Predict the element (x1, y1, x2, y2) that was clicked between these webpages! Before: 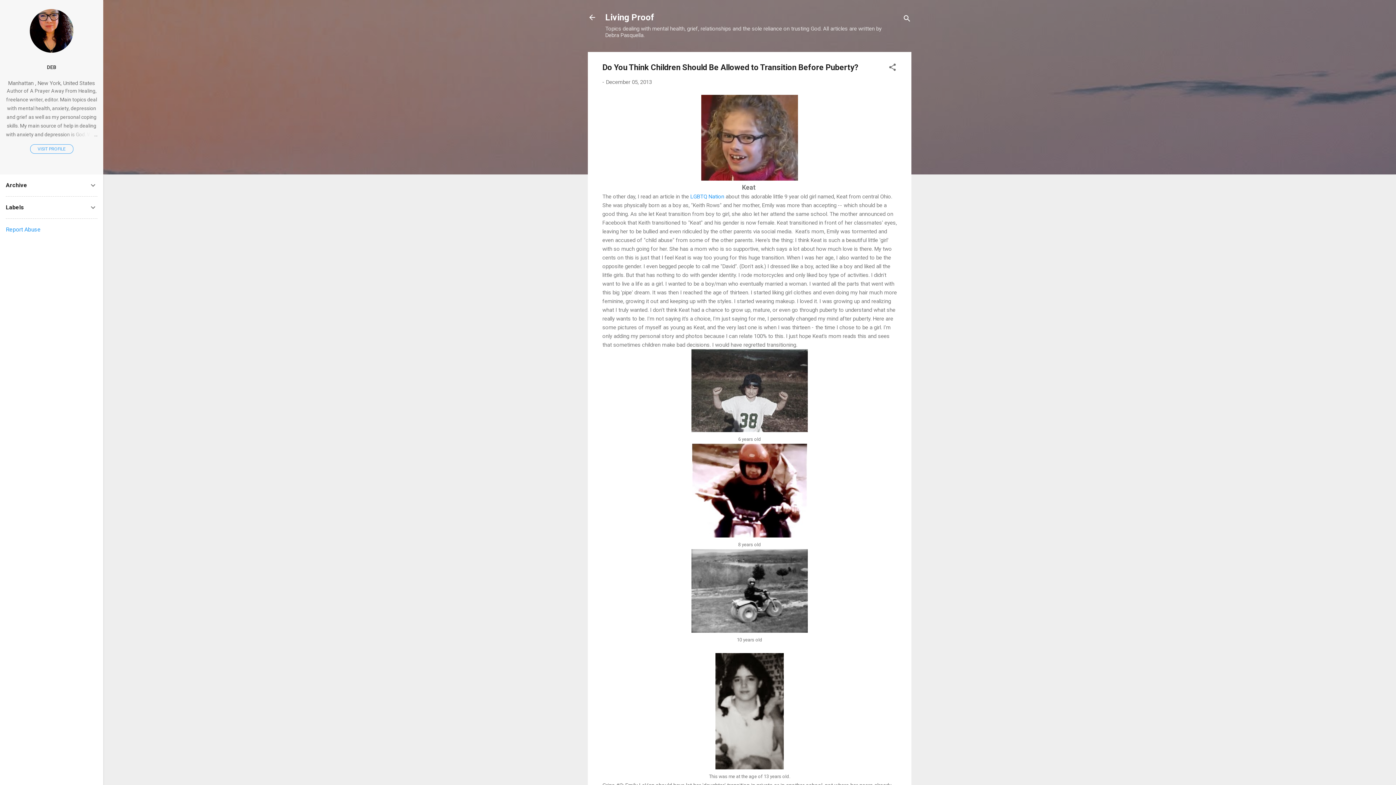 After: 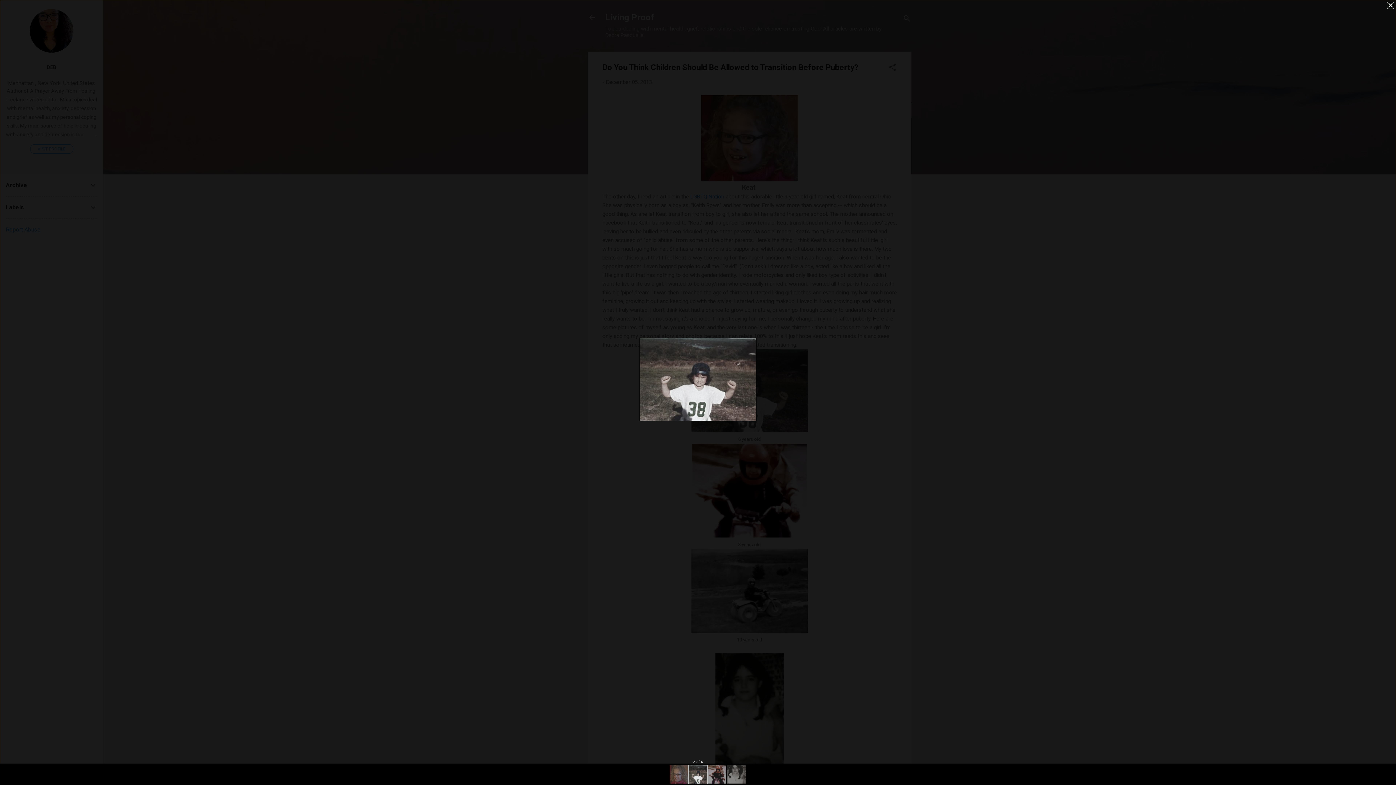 Action: bbox: (691, 349, 808, 434)